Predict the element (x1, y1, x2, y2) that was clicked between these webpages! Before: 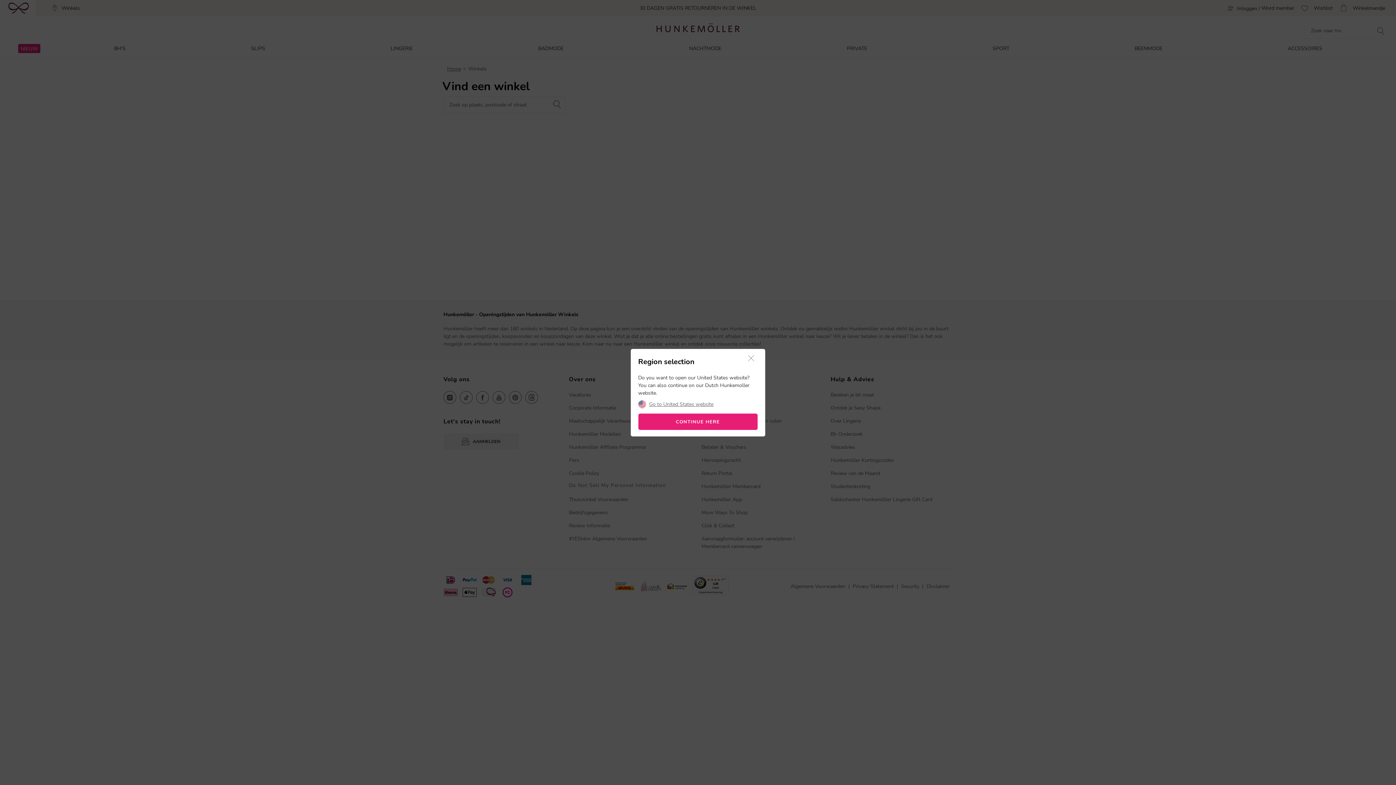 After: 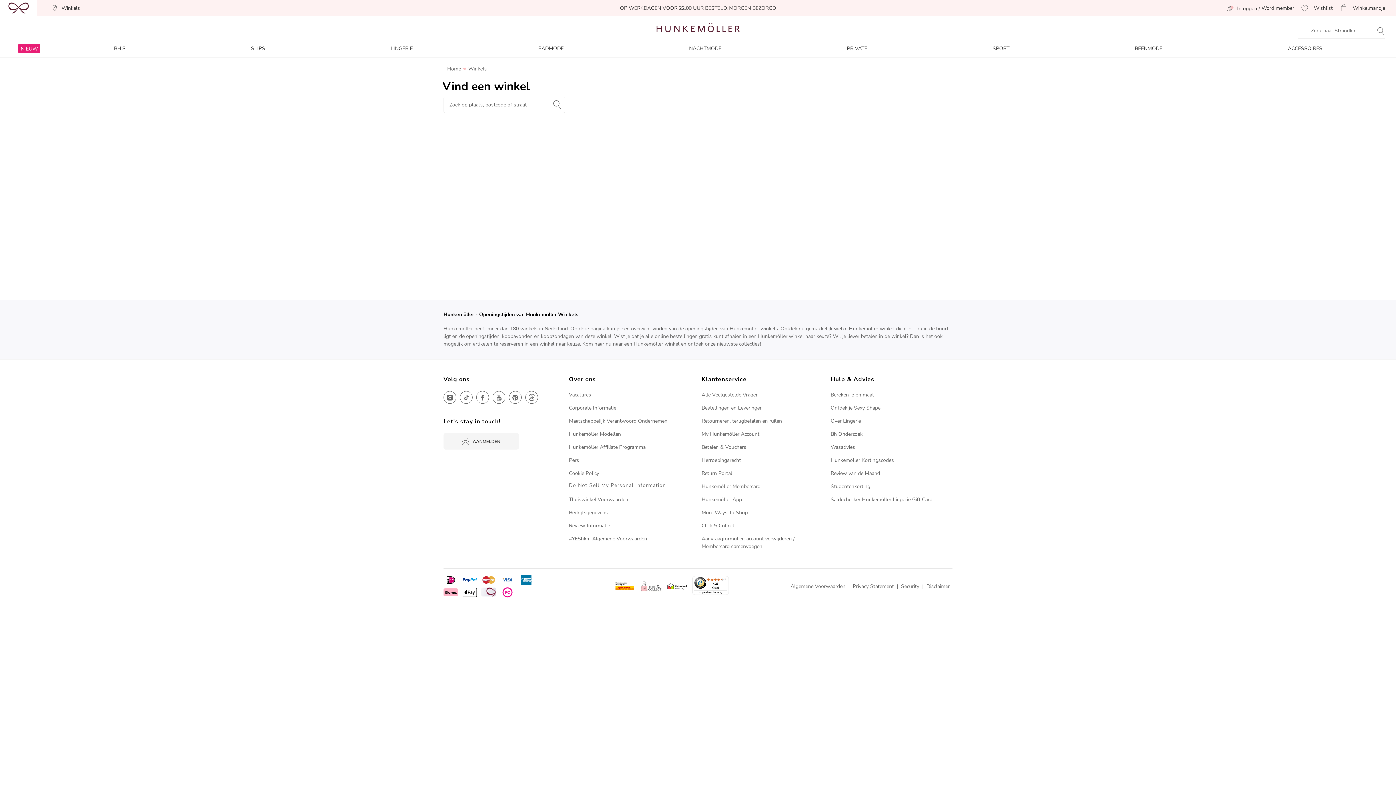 Action: bbox: (638, 413, 757, 430) label: CONTINUE HERE